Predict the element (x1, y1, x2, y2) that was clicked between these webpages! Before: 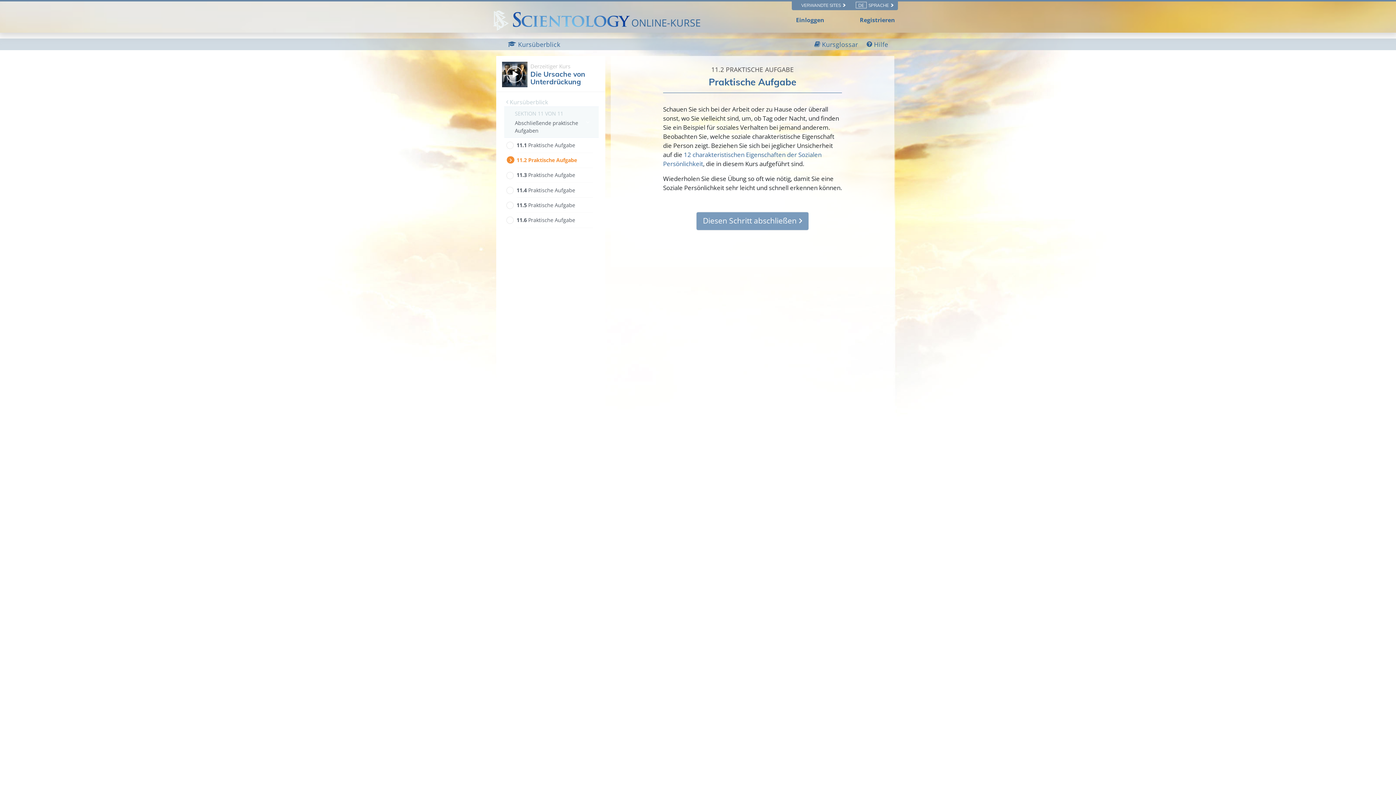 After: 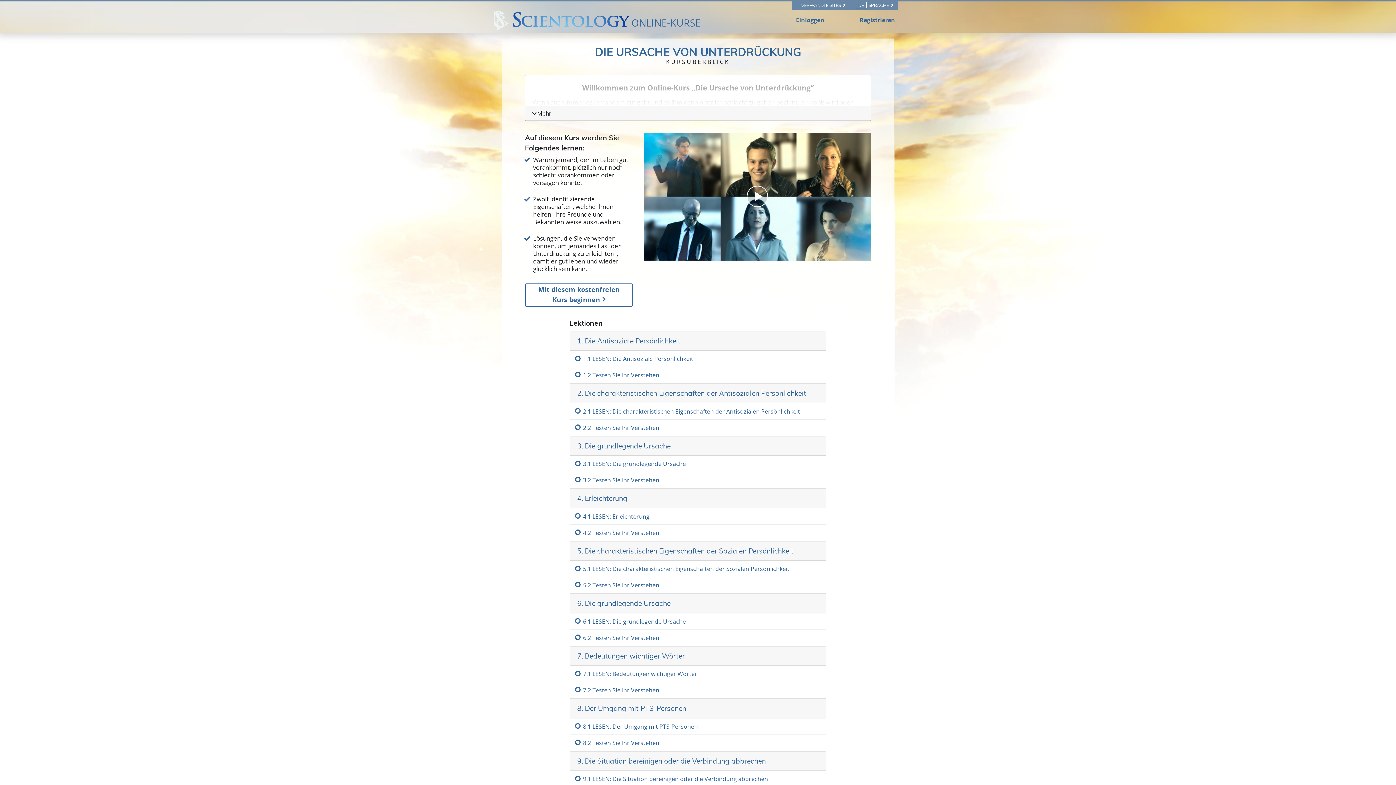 Action: bbox: (508, 40, 560, 48) label:  Kursüberblick